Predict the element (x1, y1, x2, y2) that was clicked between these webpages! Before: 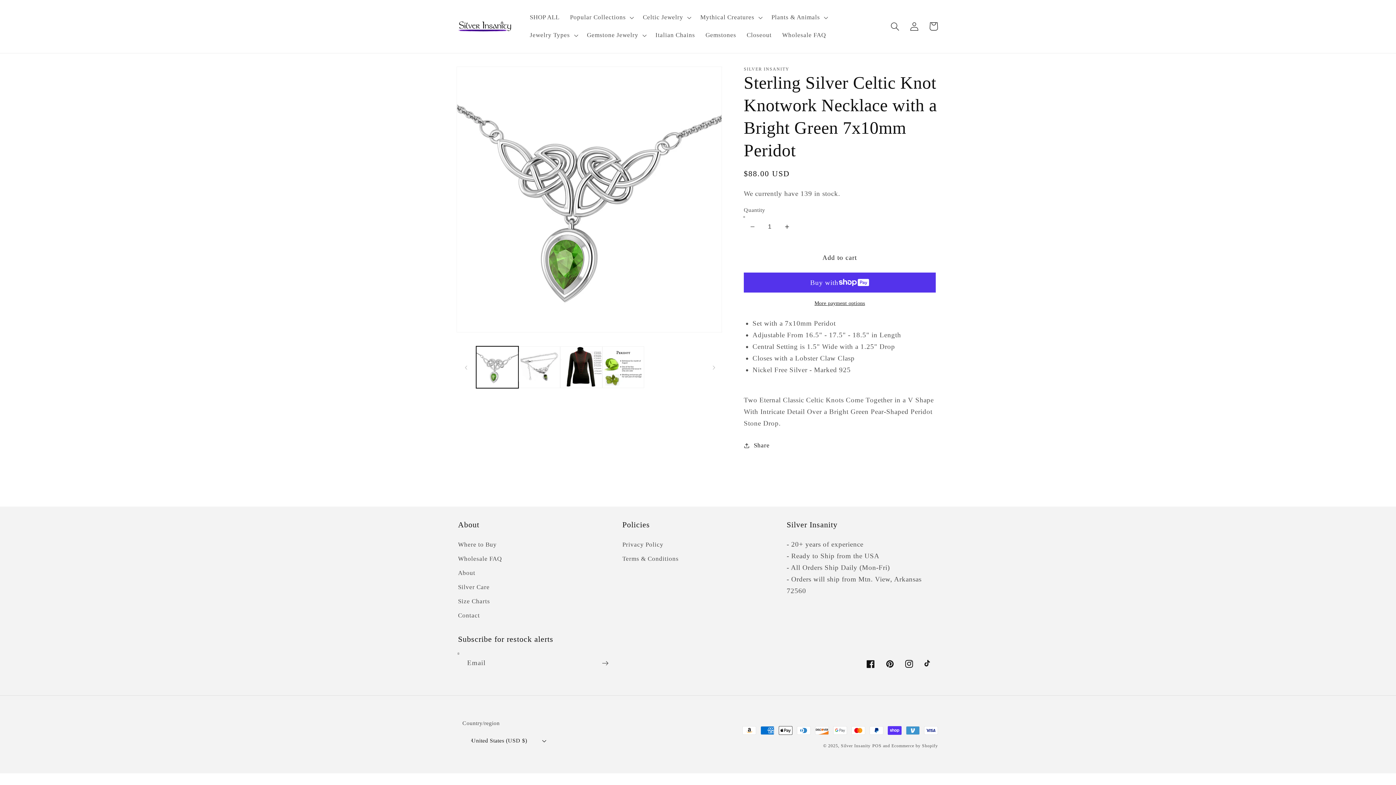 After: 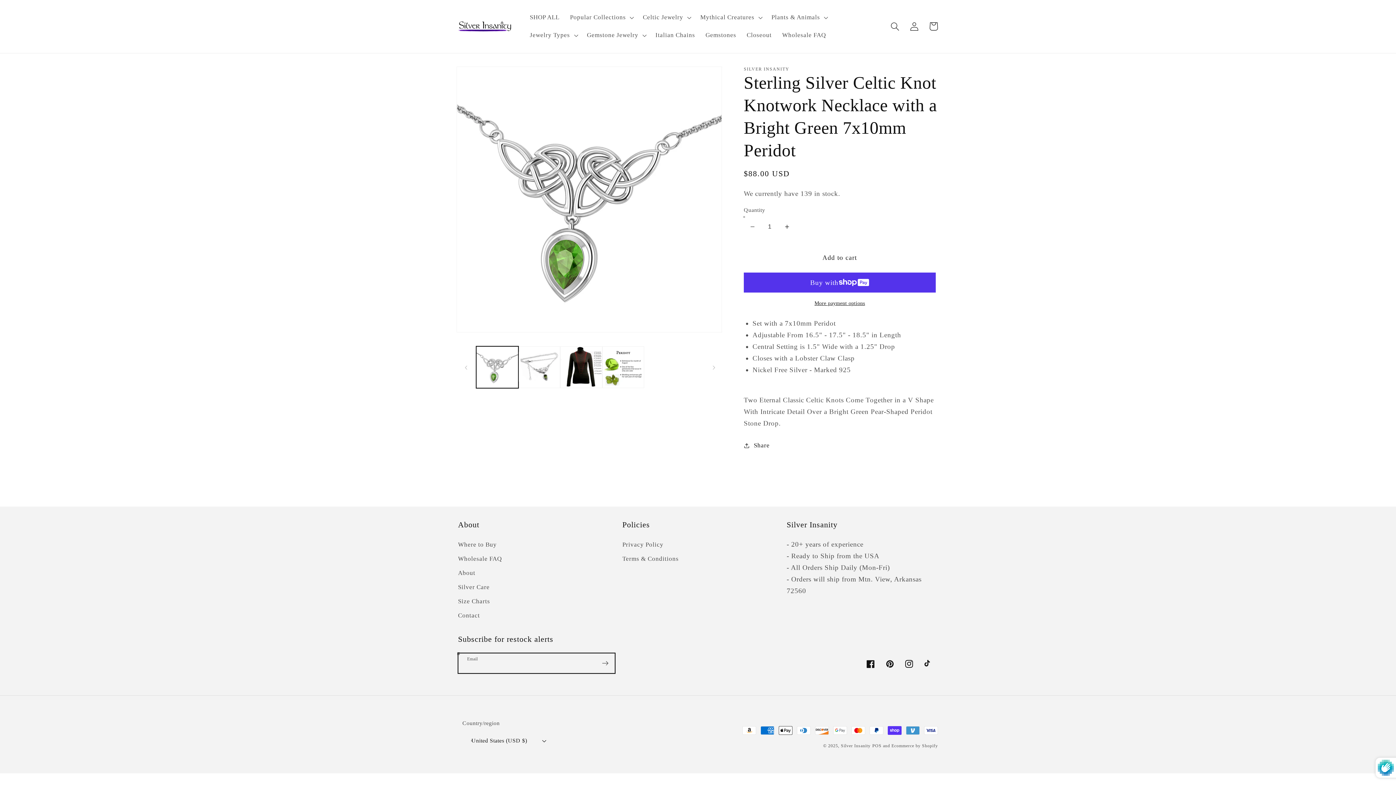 Action: label: Subscribe bbox: (595, 653, 614, 673)